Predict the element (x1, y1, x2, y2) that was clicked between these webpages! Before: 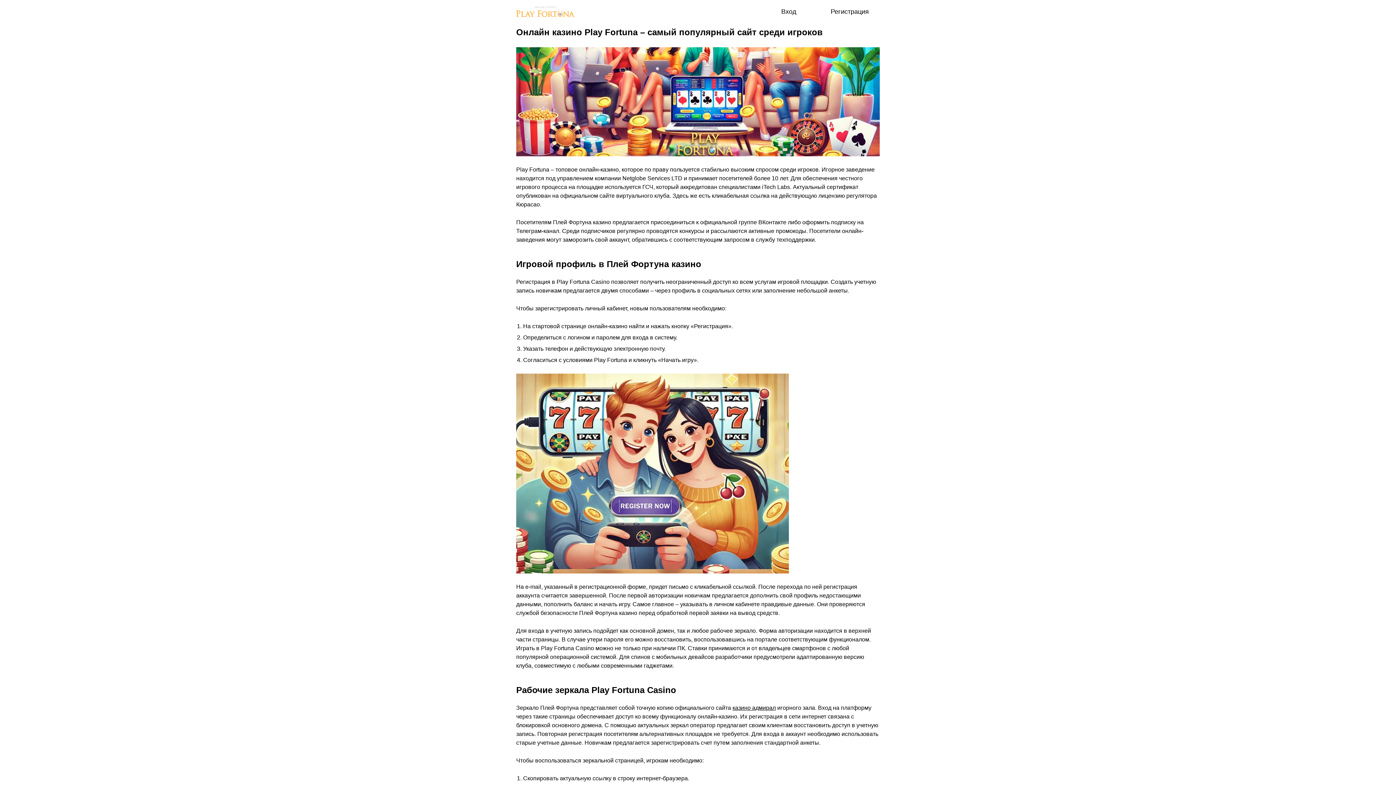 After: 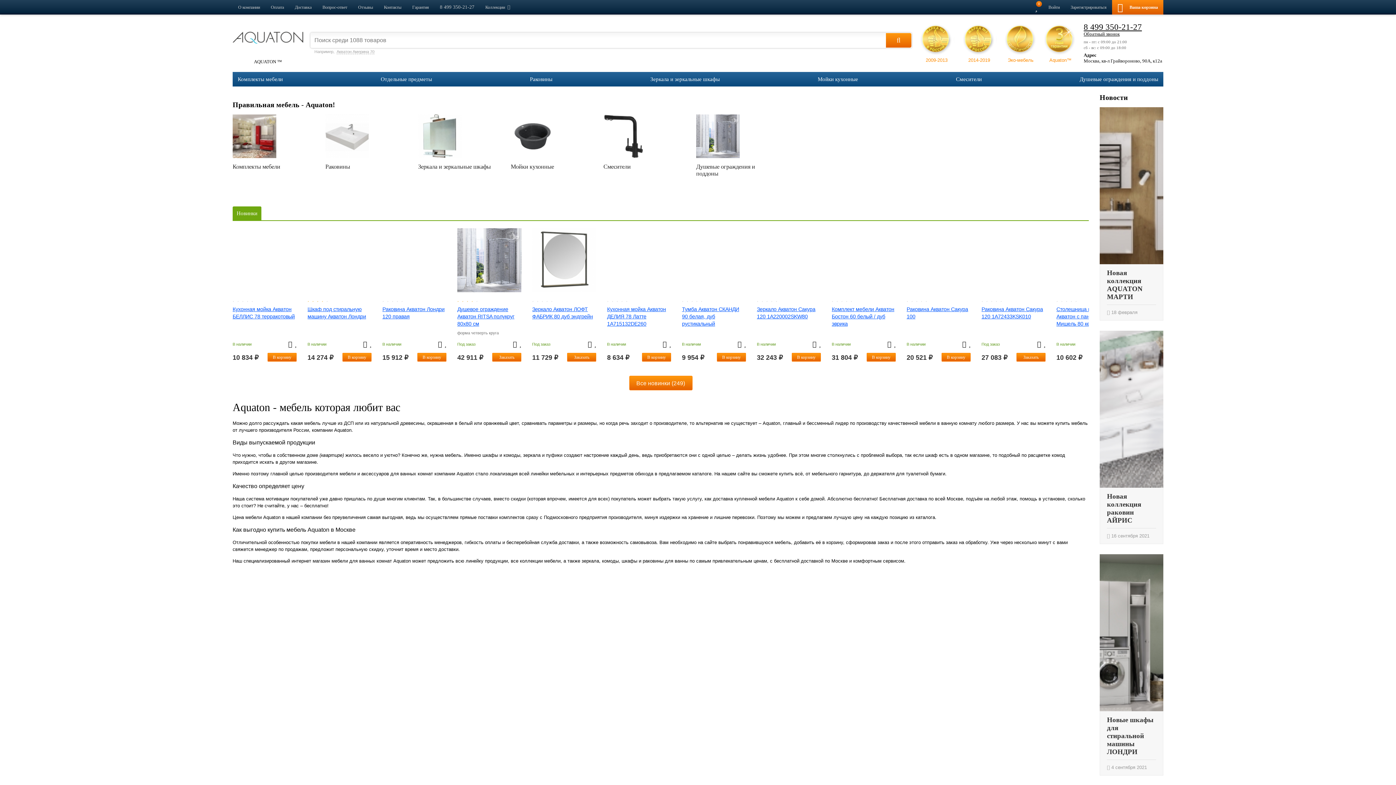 Action: label: казино адмирал bbox: (732, 705, 776, 711)